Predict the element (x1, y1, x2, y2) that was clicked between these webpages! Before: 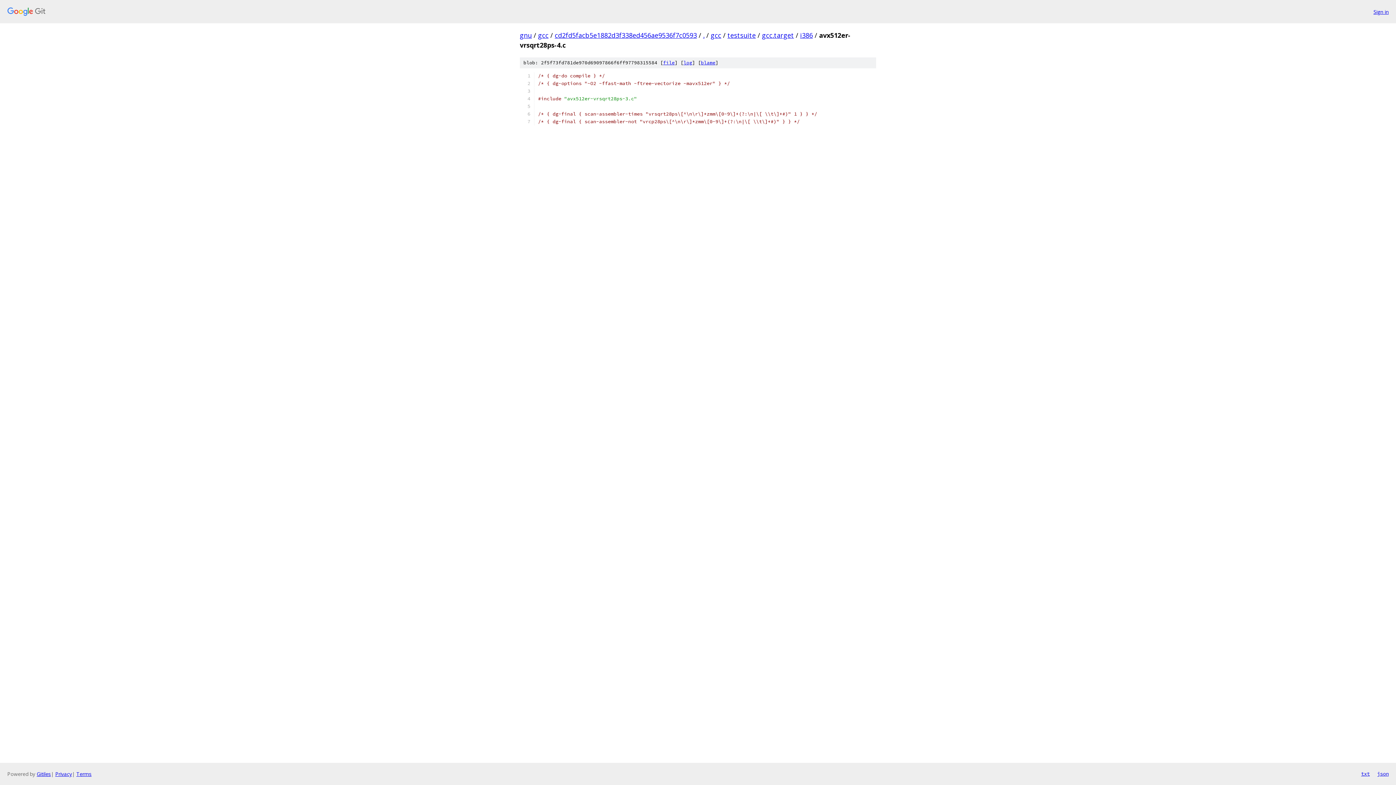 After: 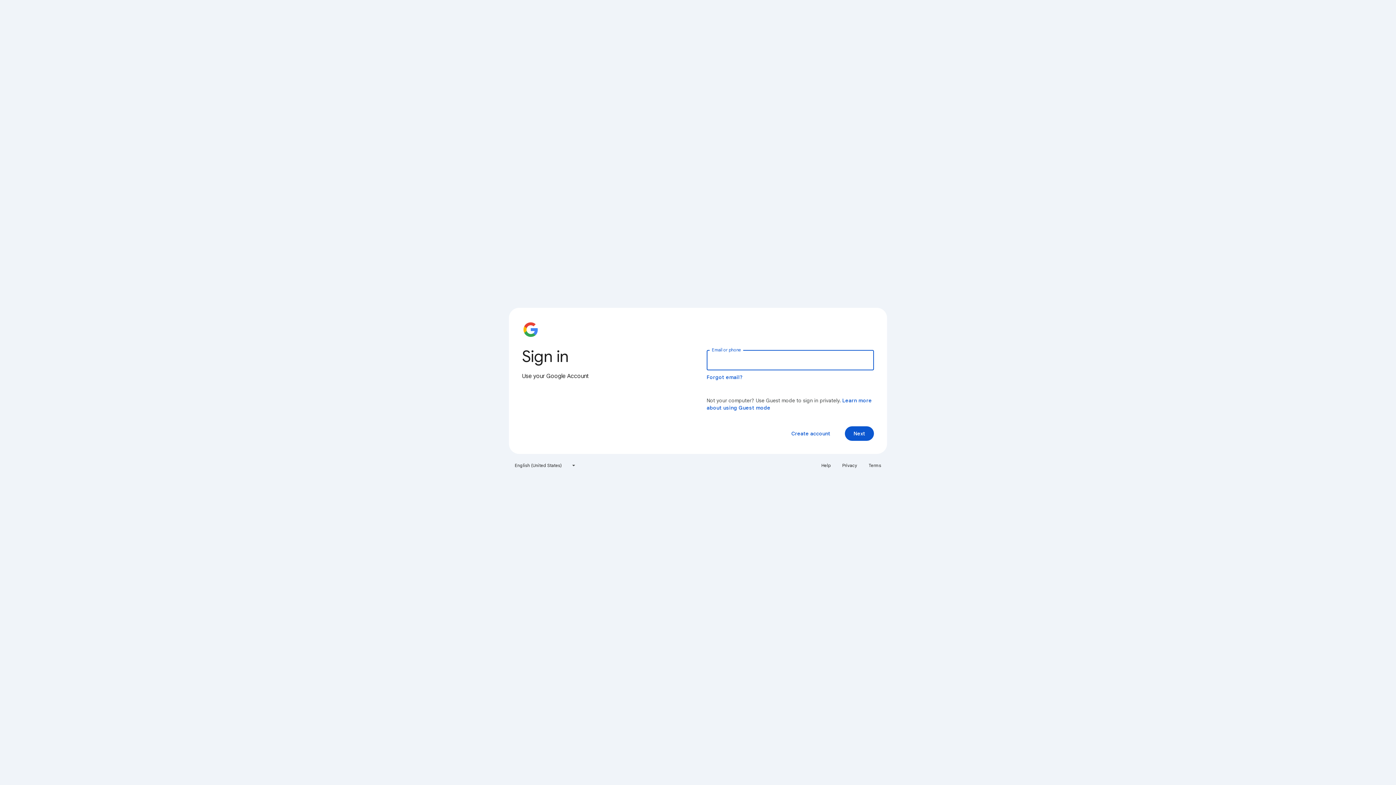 Action: label: Sign in bbox: (1373, 7, 1389, 15)